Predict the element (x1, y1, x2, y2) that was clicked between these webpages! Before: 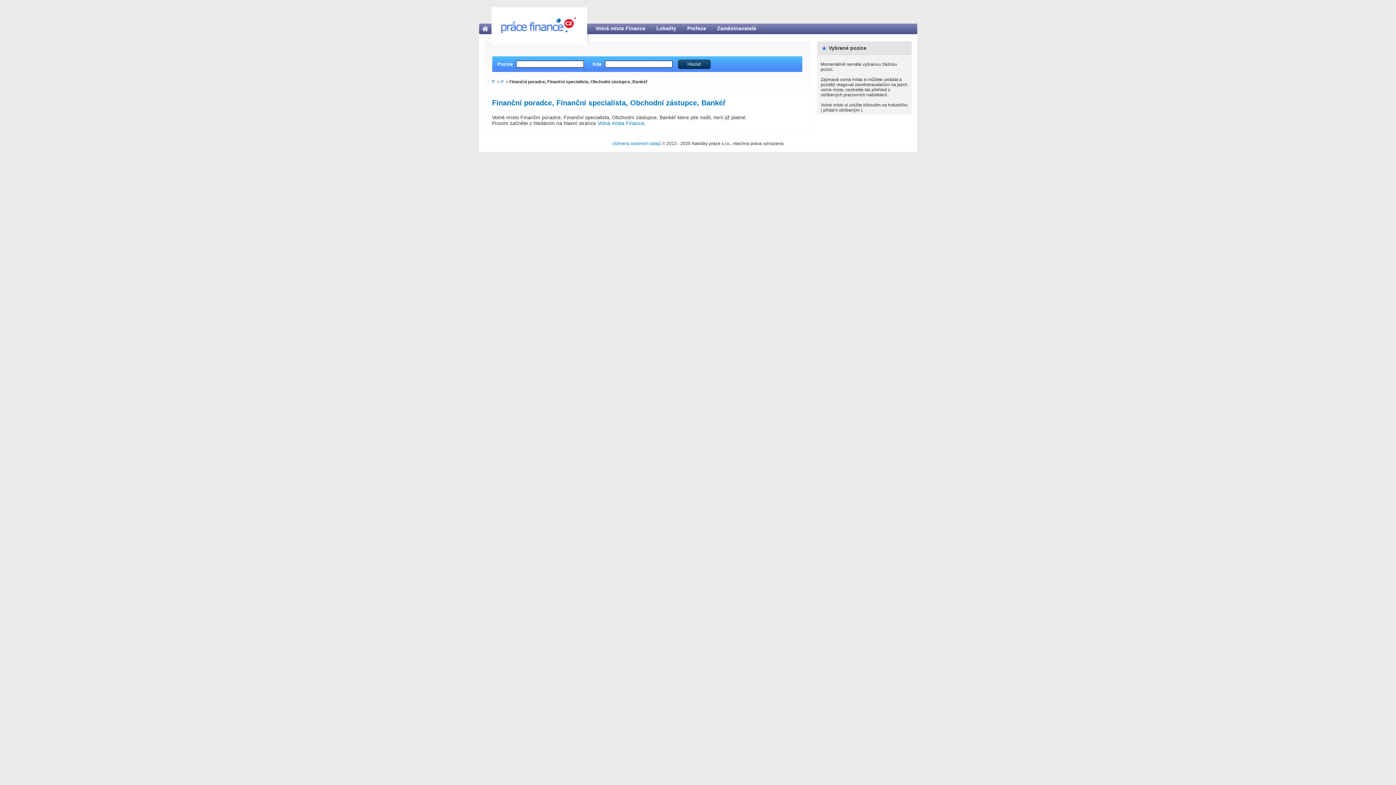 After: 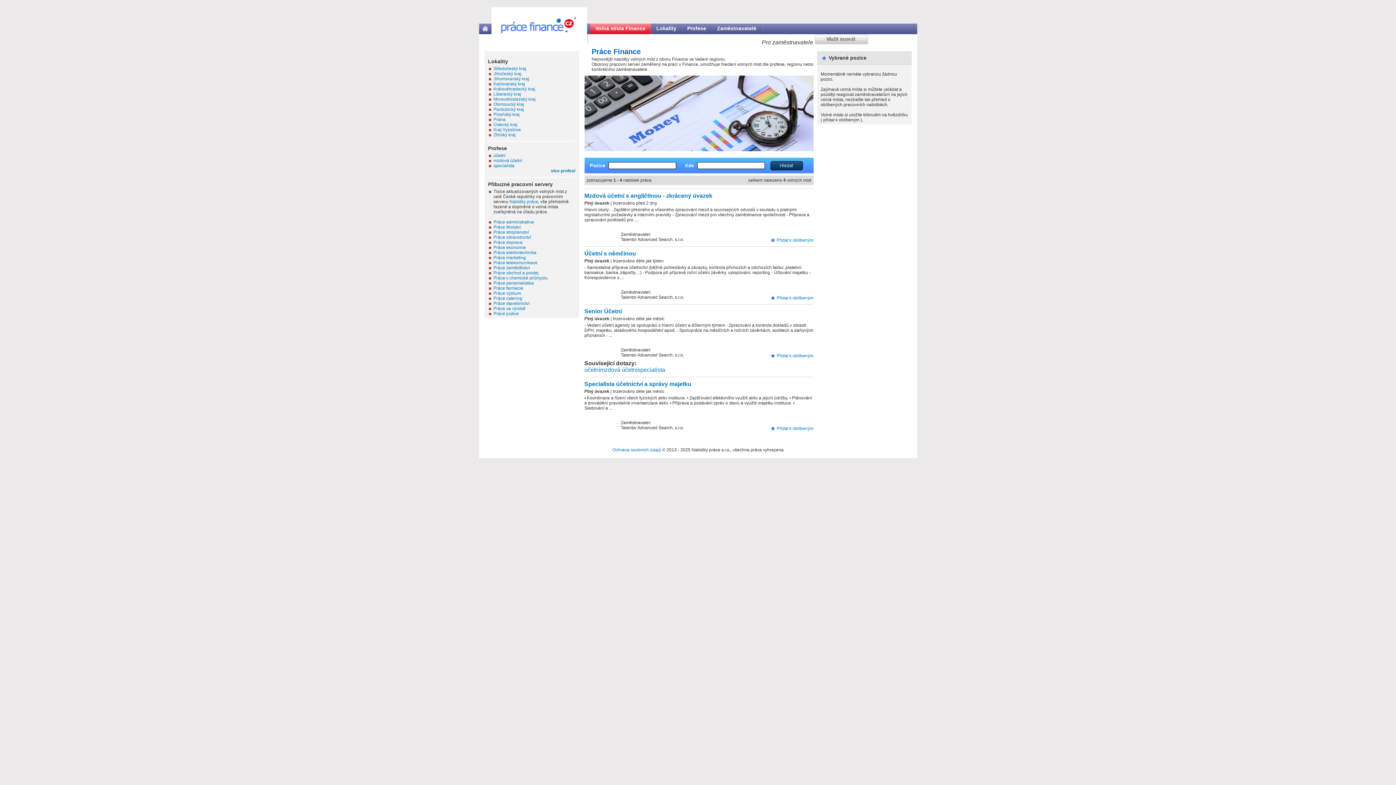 Action: label: Volná místa Finance bbox: (597, 120, 644, 126)